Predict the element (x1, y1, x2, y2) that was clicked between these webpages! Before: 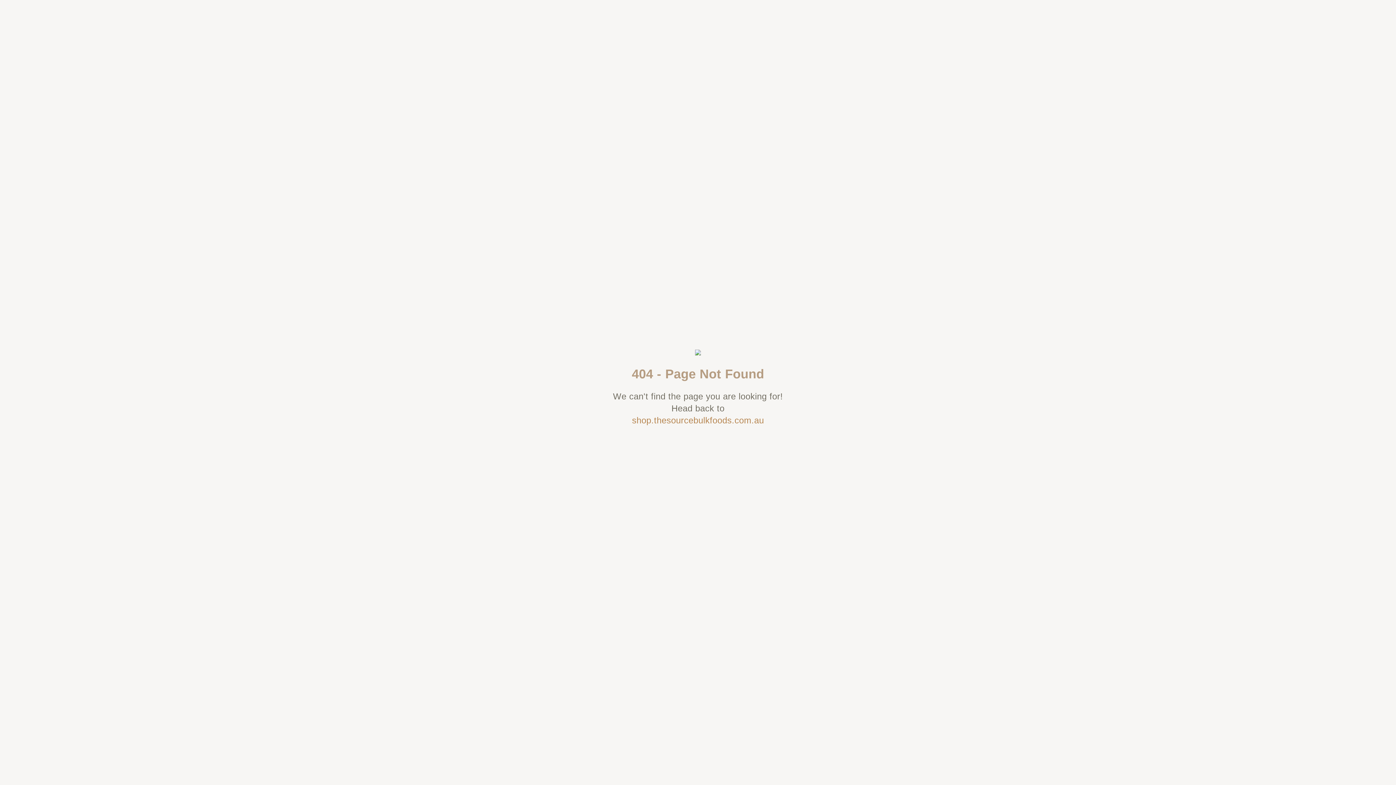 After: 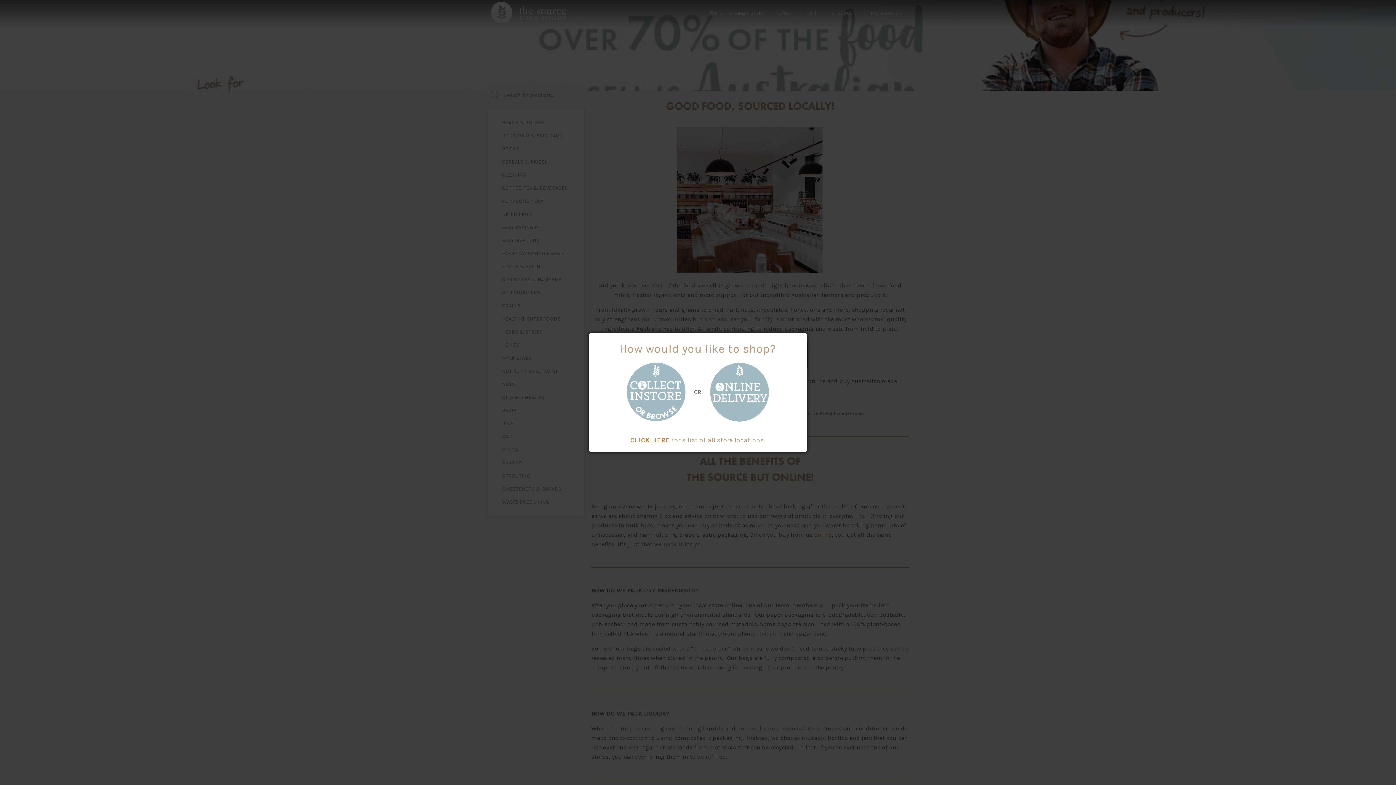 Action: bbox: (625, 349, 770, 357)